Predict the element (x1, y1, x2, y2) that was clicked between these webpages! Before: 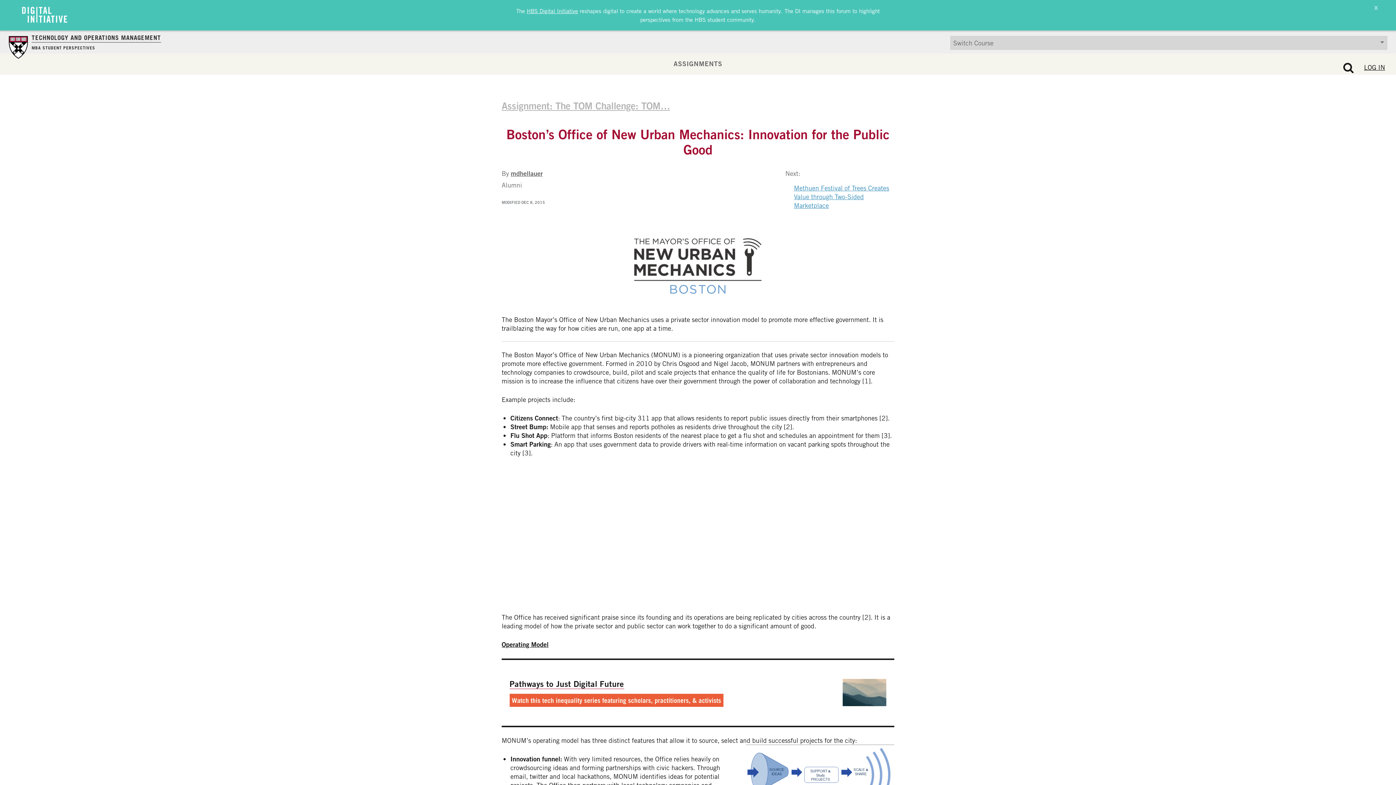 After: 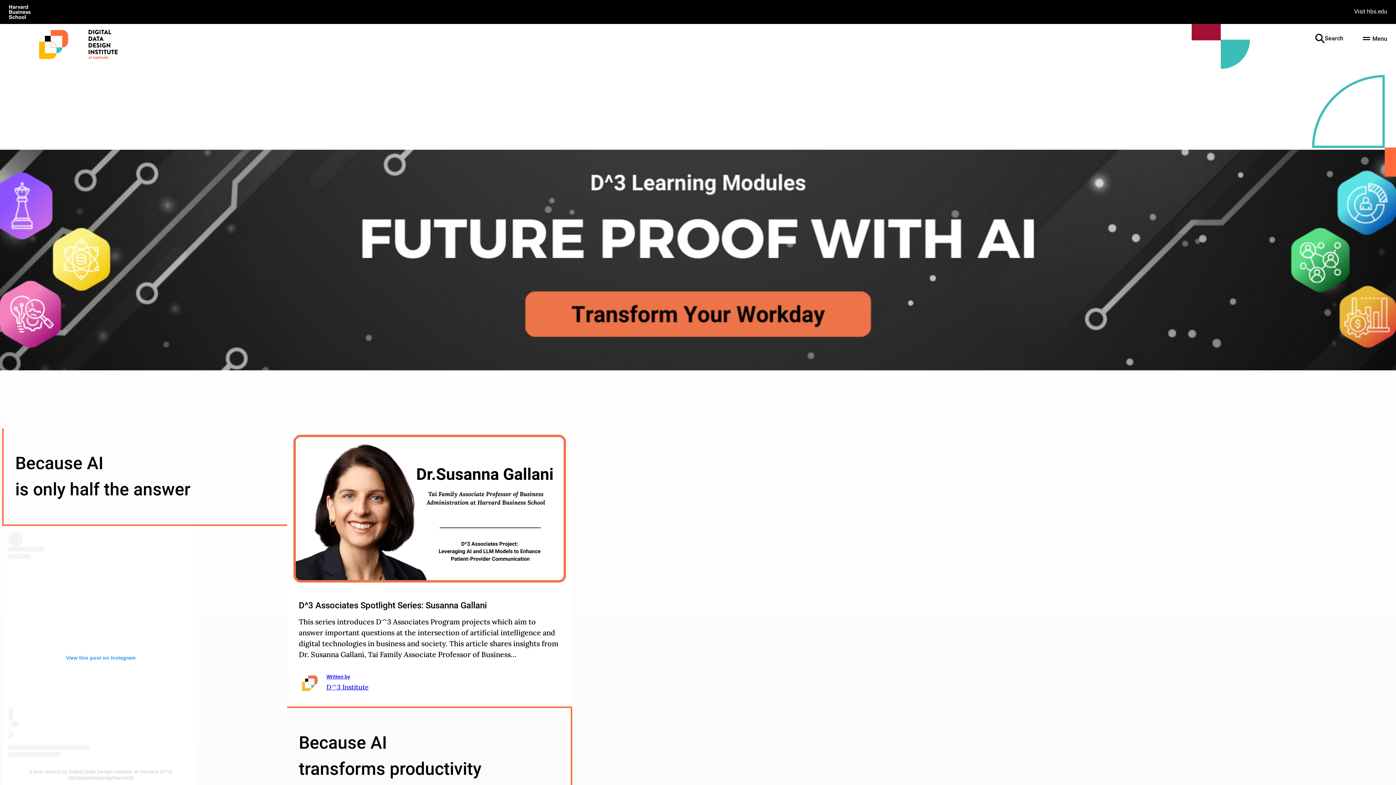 Action: label: HBS Digital Initiative bbox: (526, 7, 578, 14)